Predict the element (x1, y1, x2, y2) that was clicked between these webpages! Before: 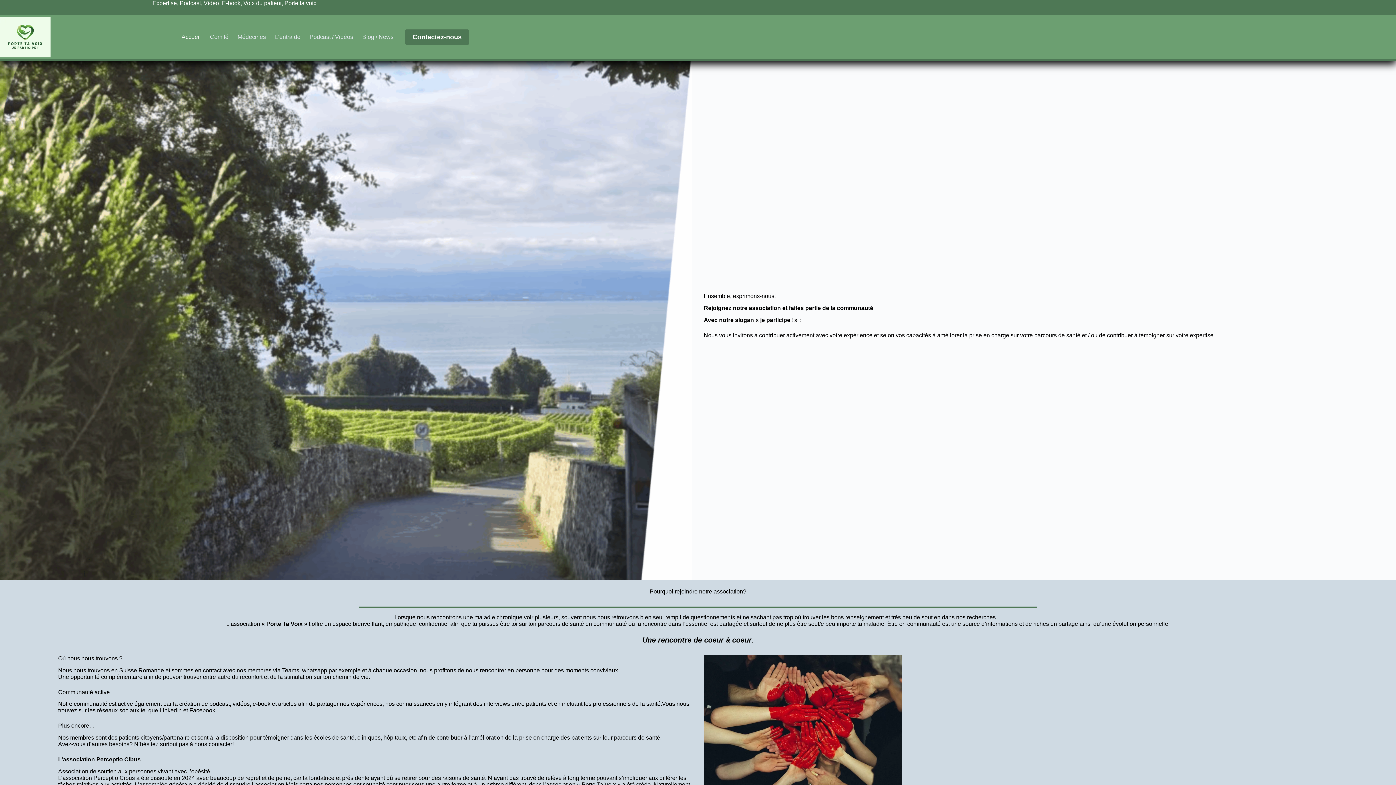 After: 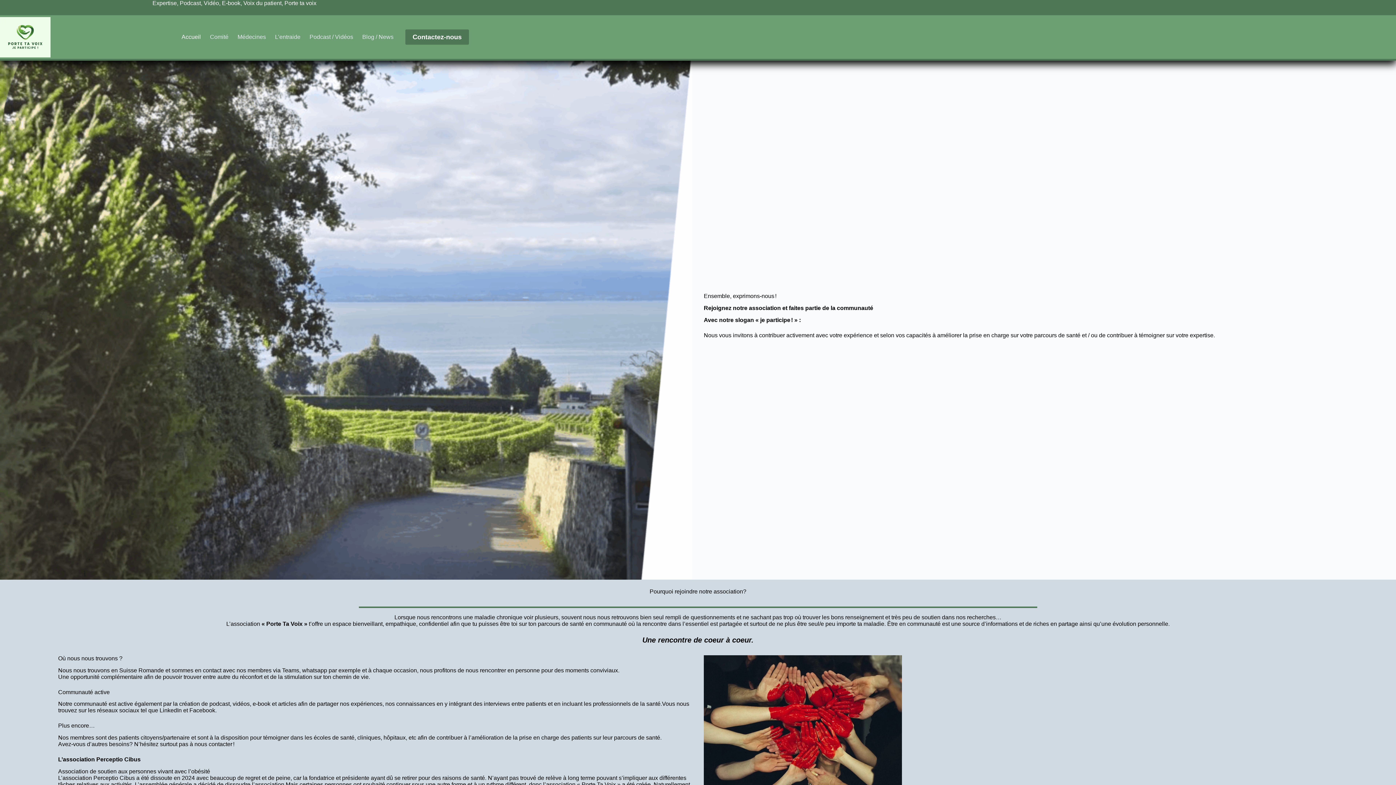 Action: label: Accueil bbox: (177, 15, 205, 58)